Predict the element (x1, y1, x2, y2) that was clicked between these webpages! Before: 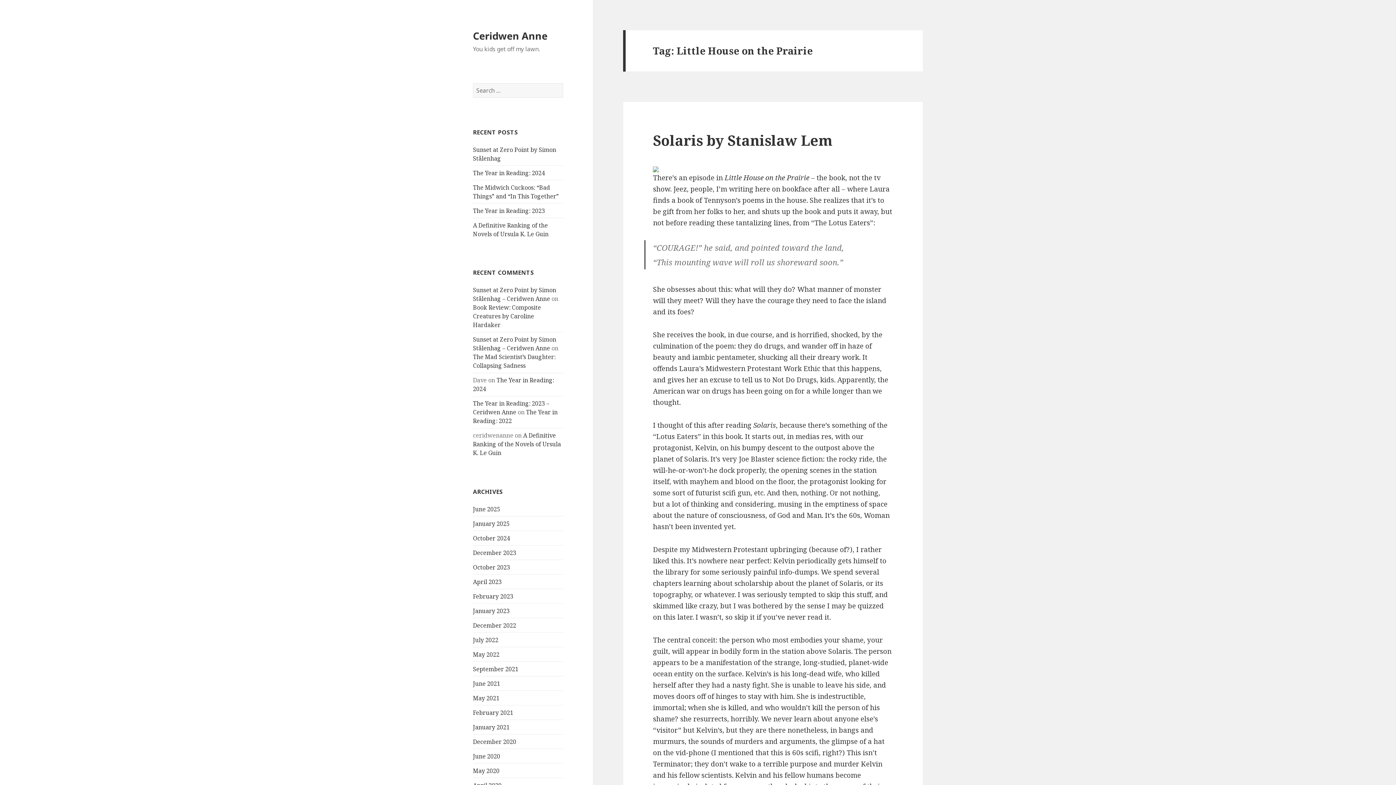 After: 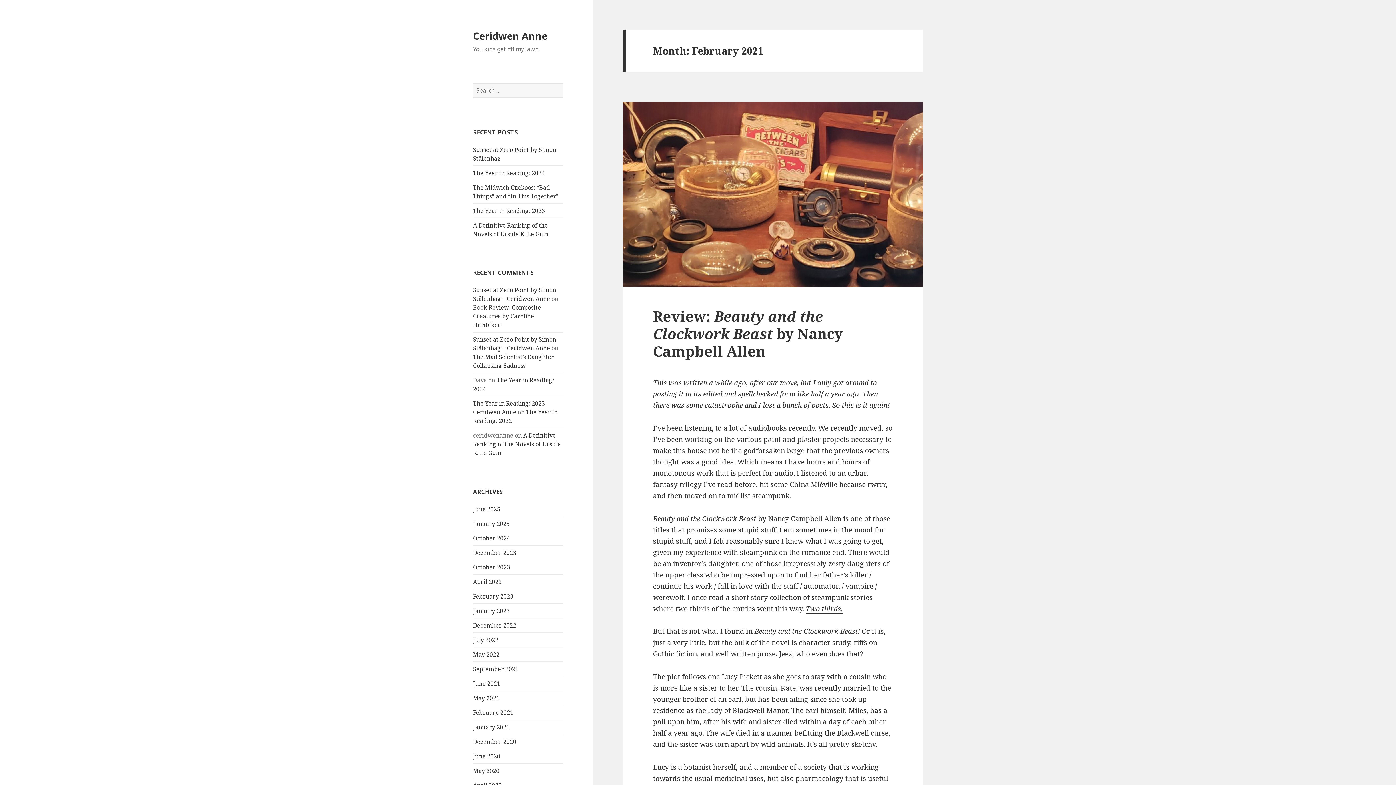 Action: bbox: (473, 708, 513, 716) label: February 2021